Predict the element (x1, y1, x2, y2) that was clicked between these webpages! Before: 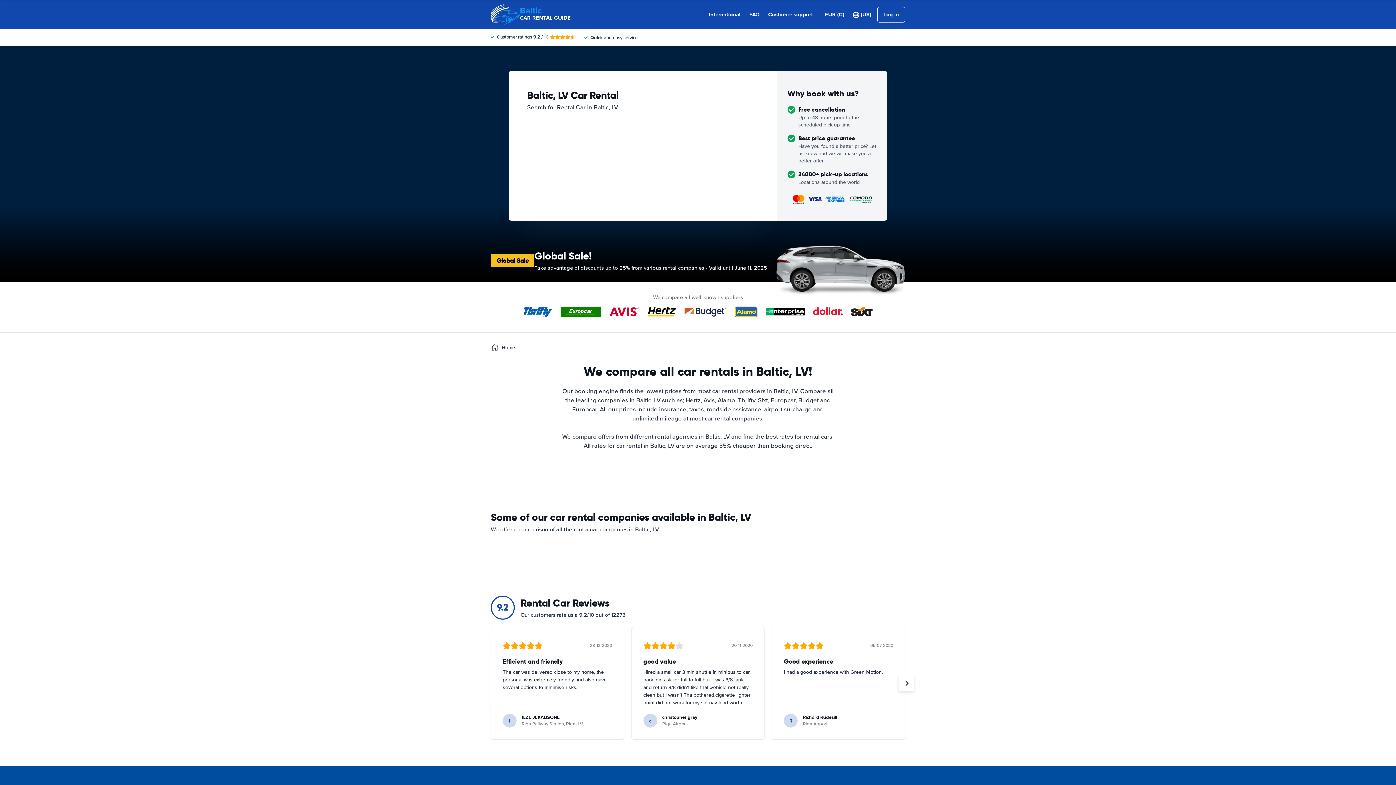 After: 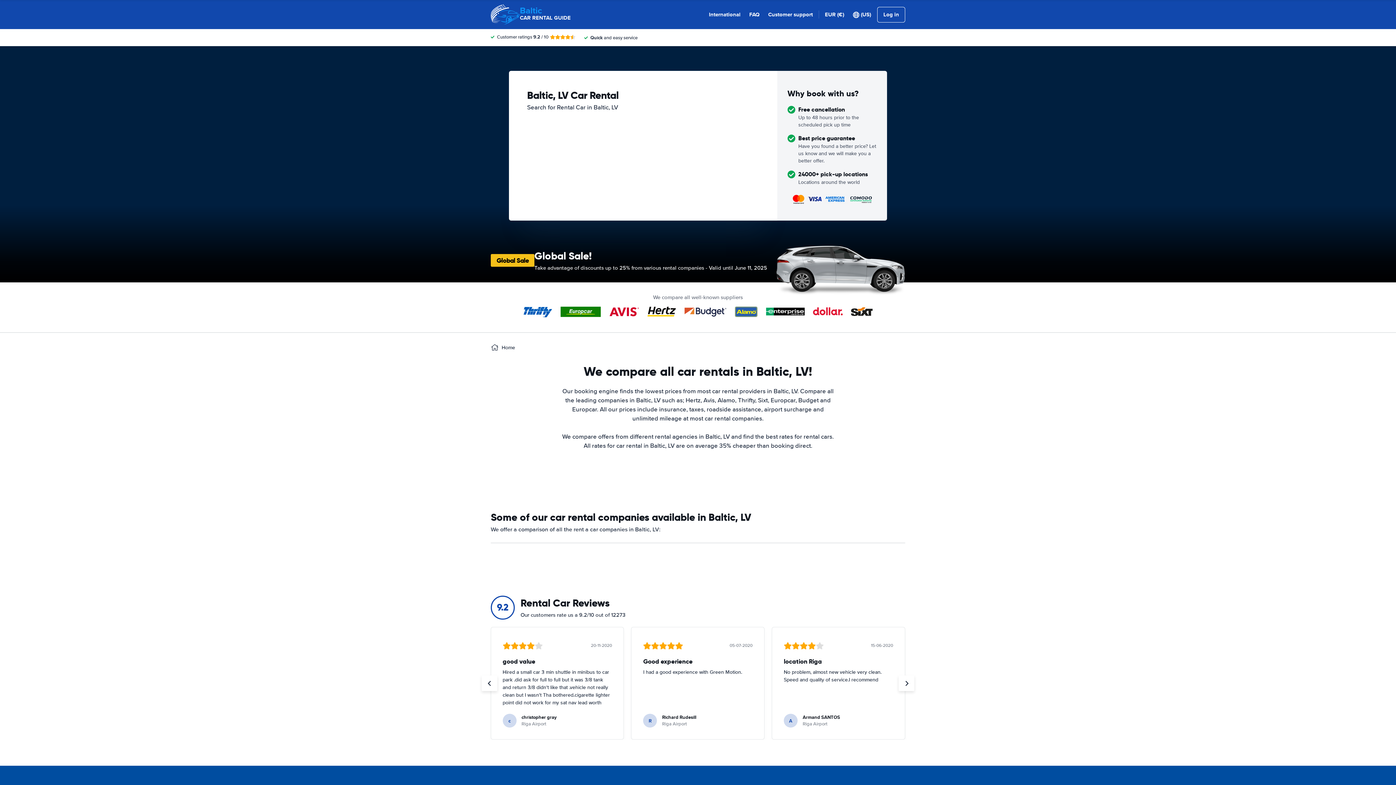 Action: bbox: (898, 675, 914, 691)